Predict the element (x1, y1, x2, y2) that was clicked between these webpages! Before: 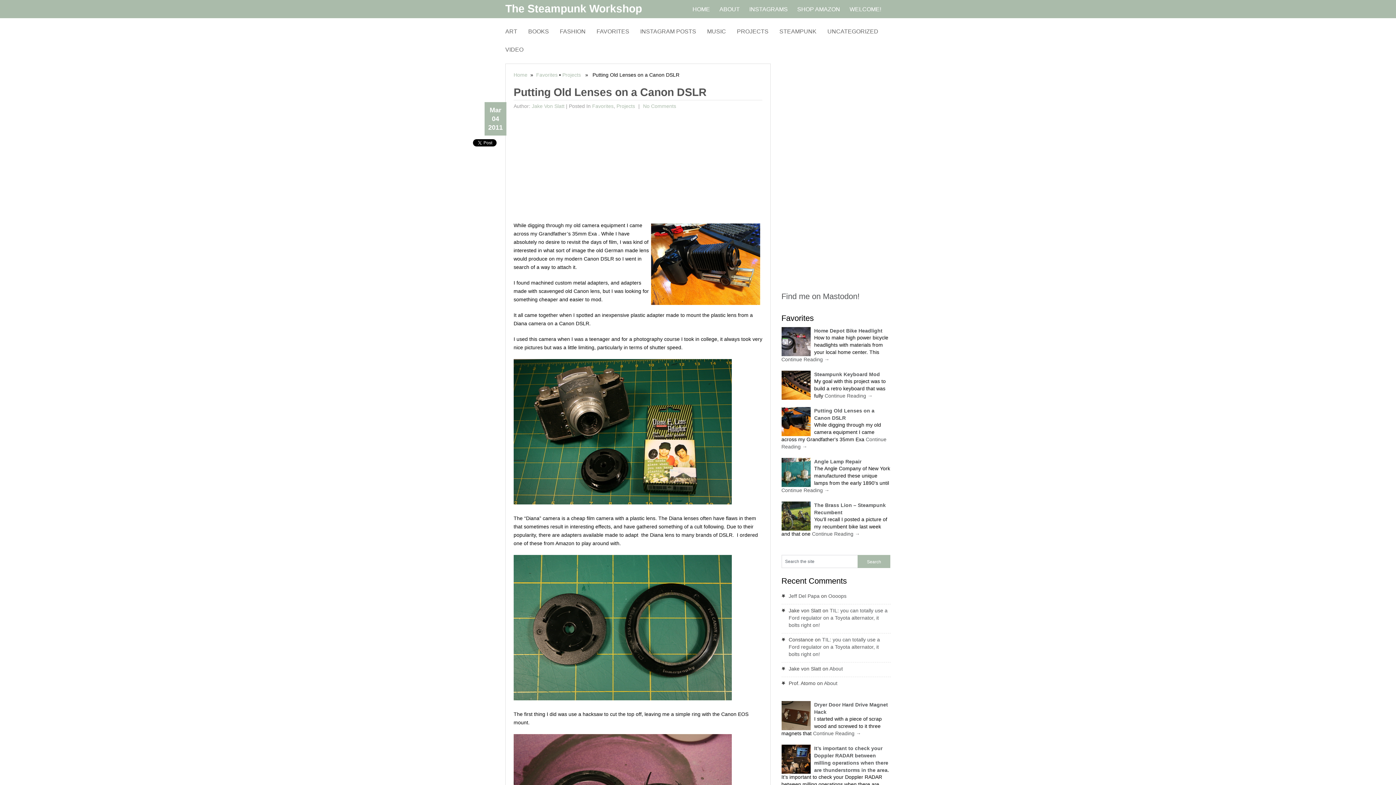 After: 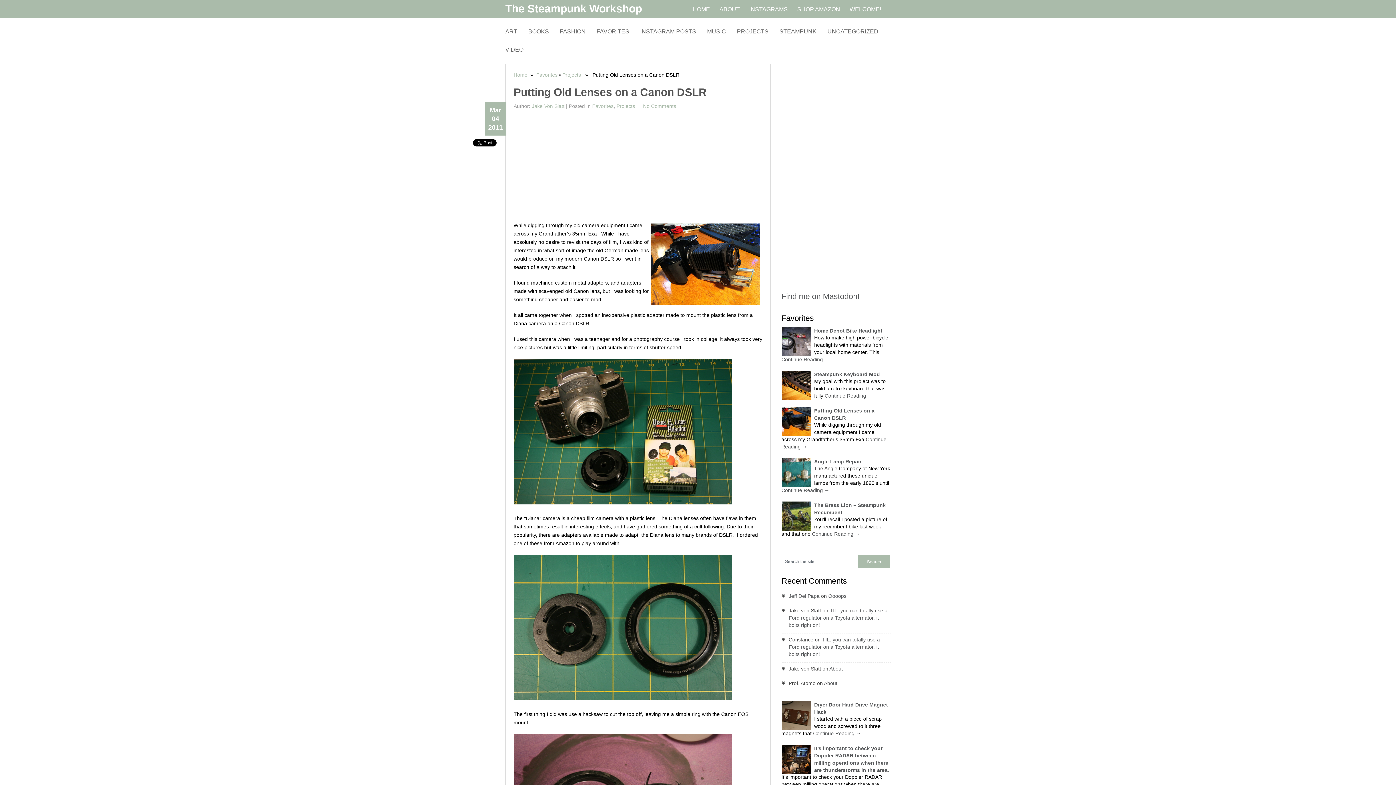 Action: label:  No Comments bbox: (641, 103, 676, 109)